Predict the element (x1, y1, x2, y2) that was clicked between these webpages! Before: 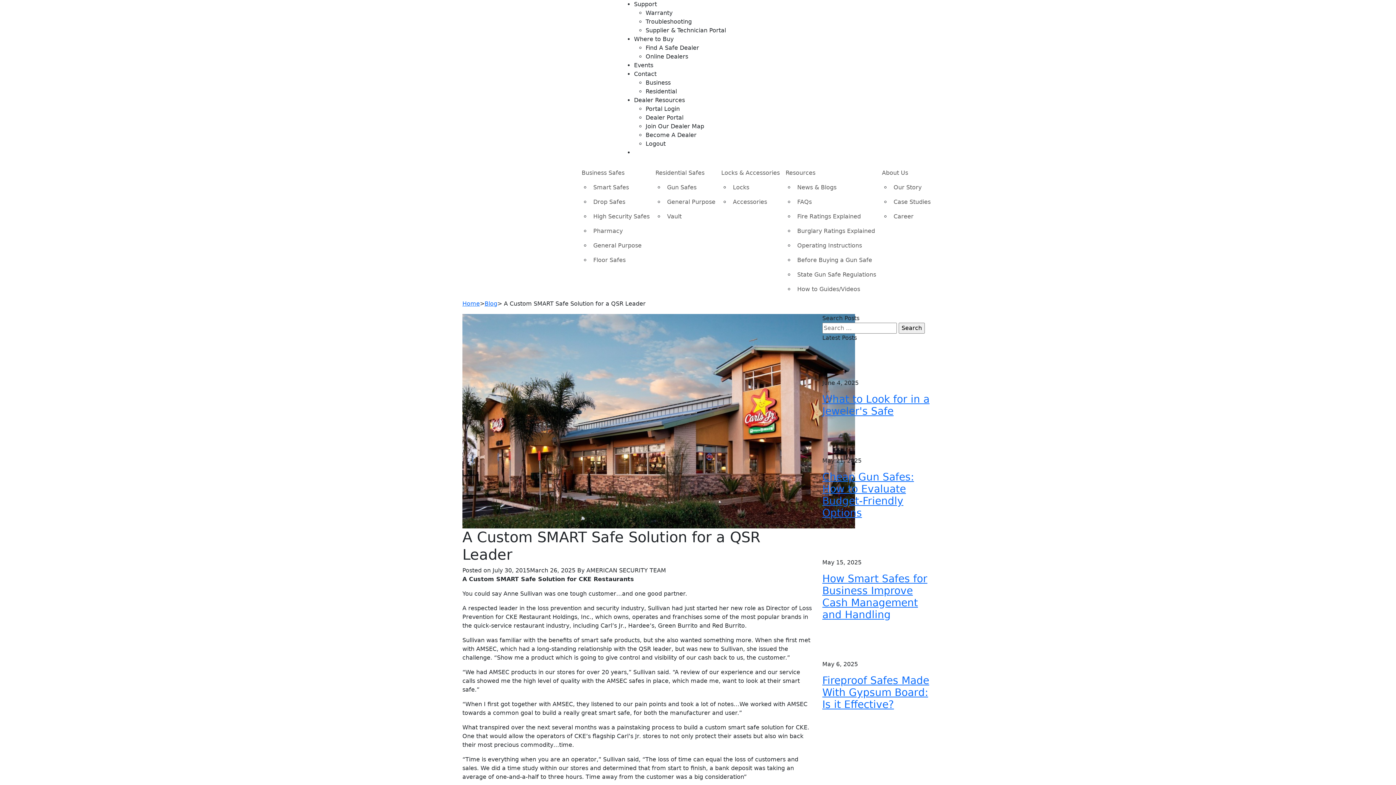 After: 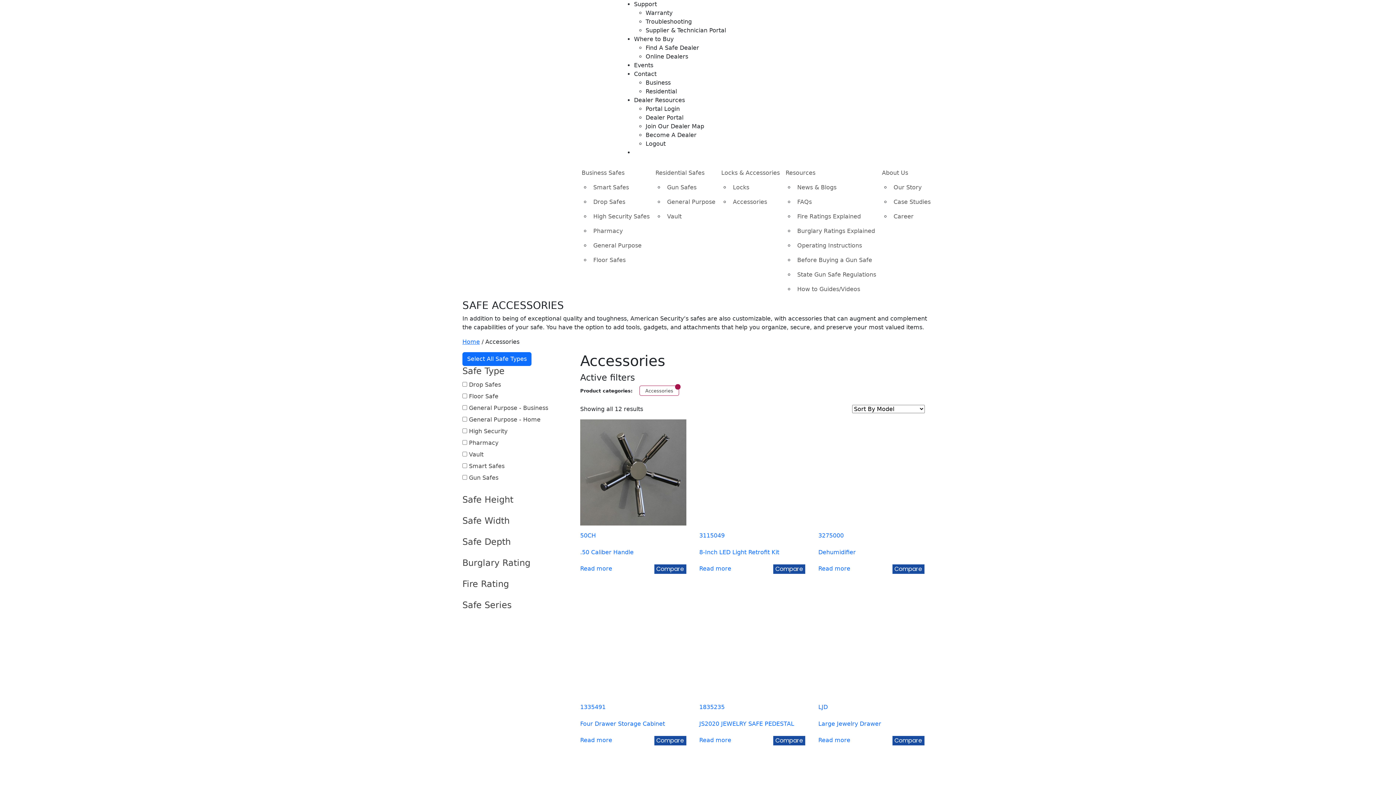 Action: label: Accessories bbox: (730, 194, 782, 209)